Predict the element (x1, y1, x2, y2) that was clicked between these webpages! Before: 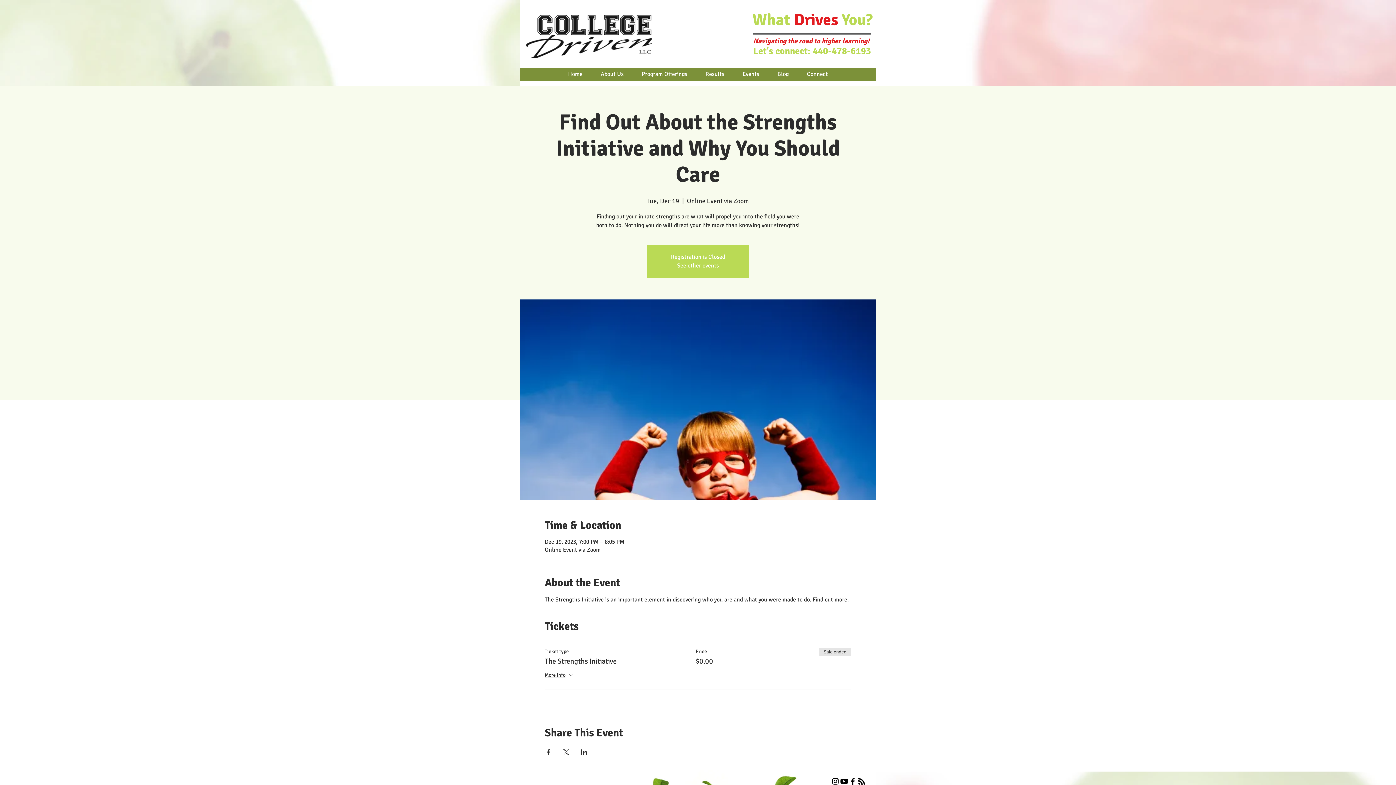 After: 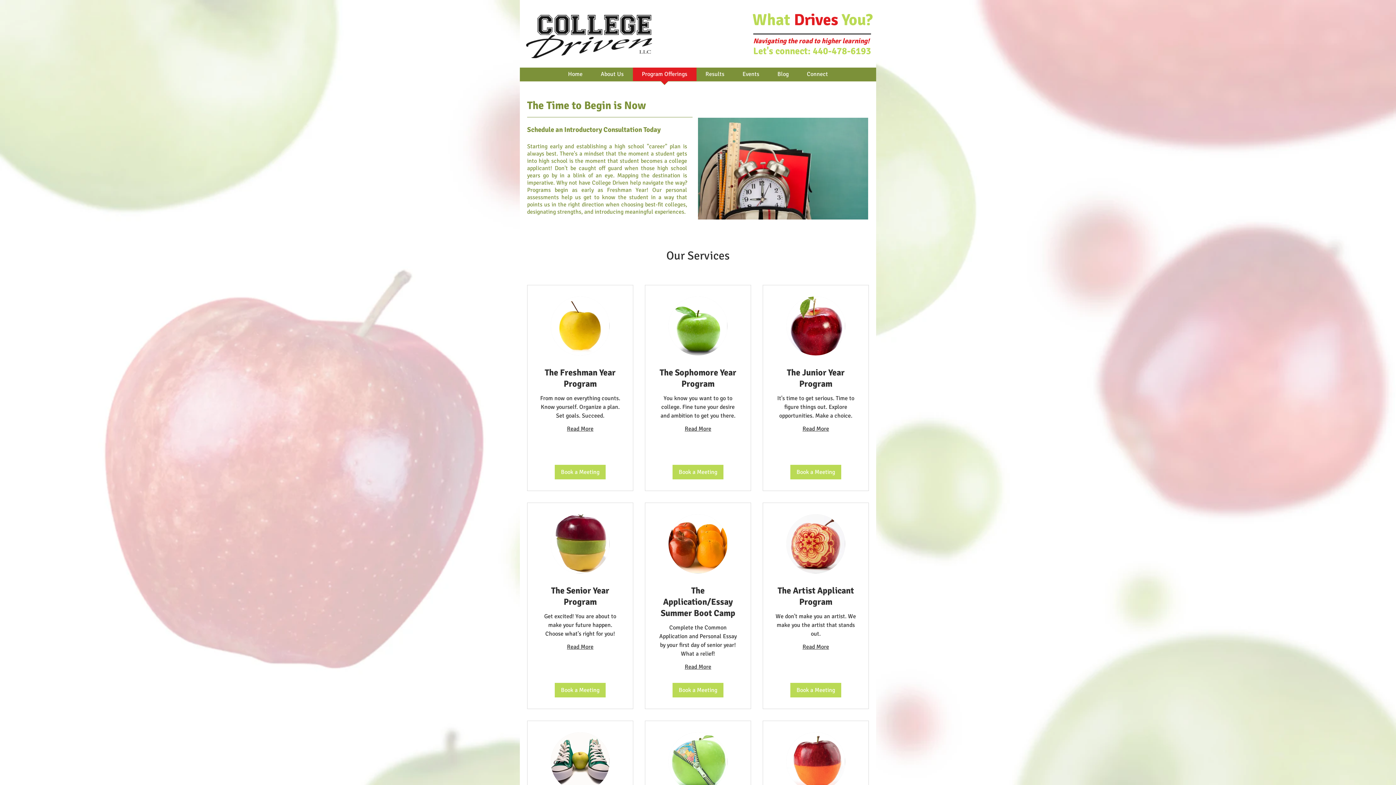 Action: bbox: (632, 67, 696, 85) label: Program Offerings